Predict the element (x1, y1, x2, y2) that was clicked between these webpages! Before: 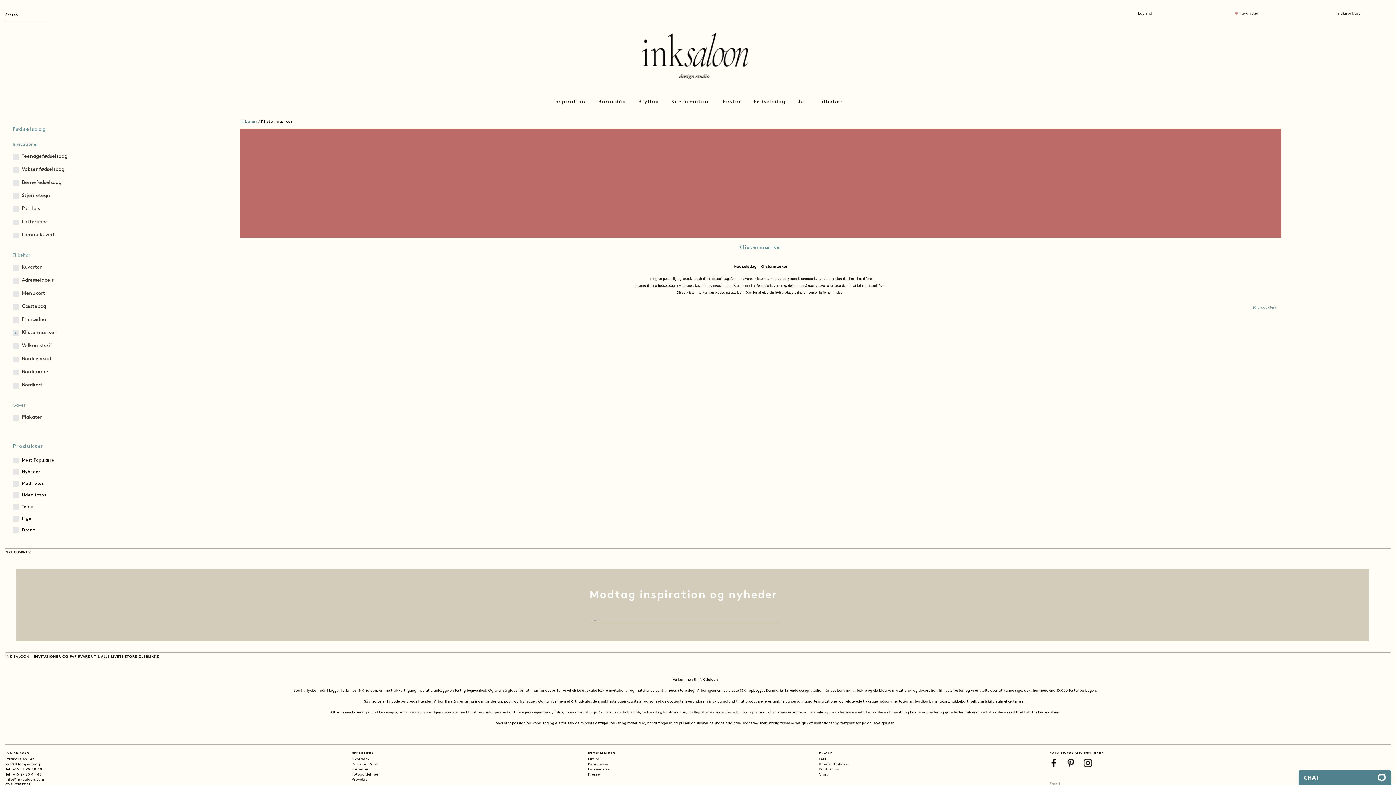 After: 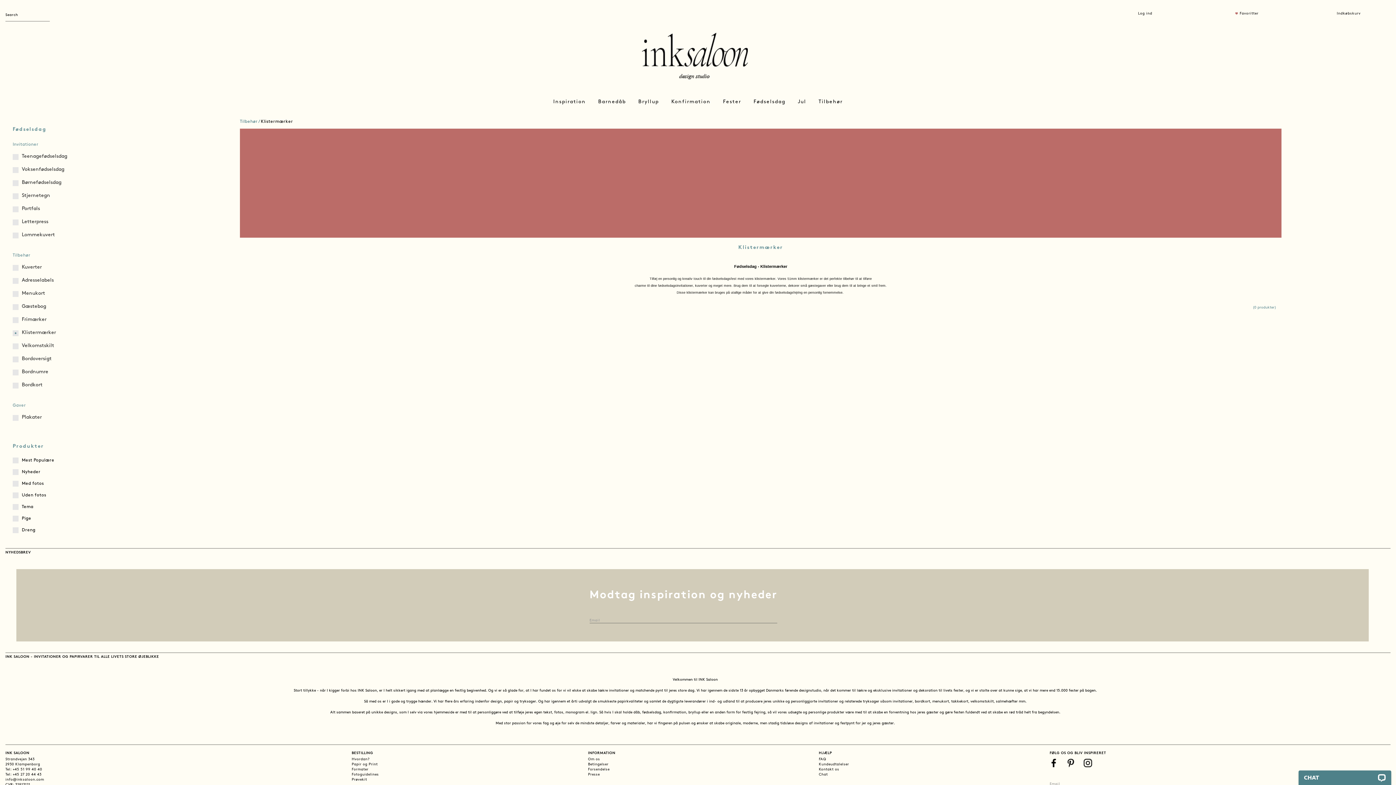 Action: bbox: (1084, 760, 1092, 765)